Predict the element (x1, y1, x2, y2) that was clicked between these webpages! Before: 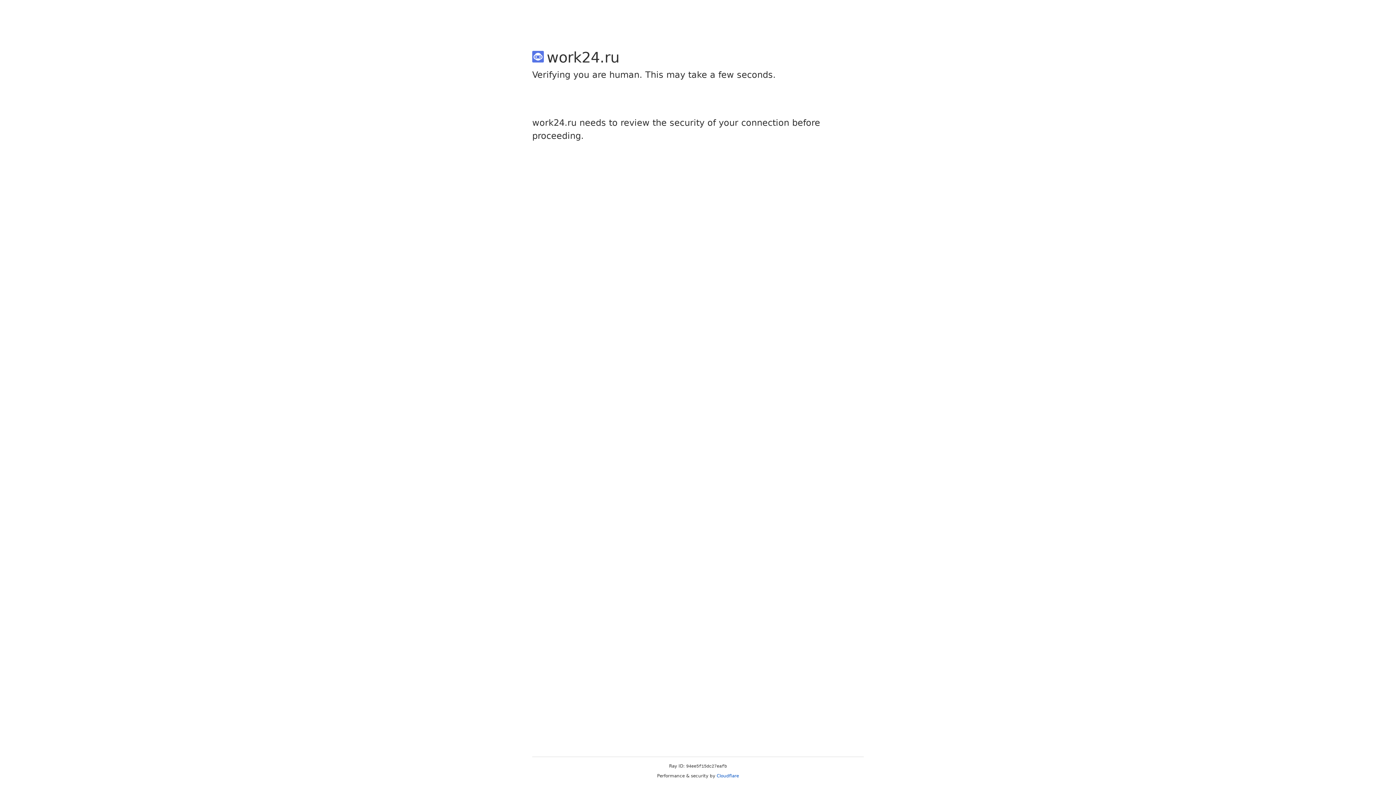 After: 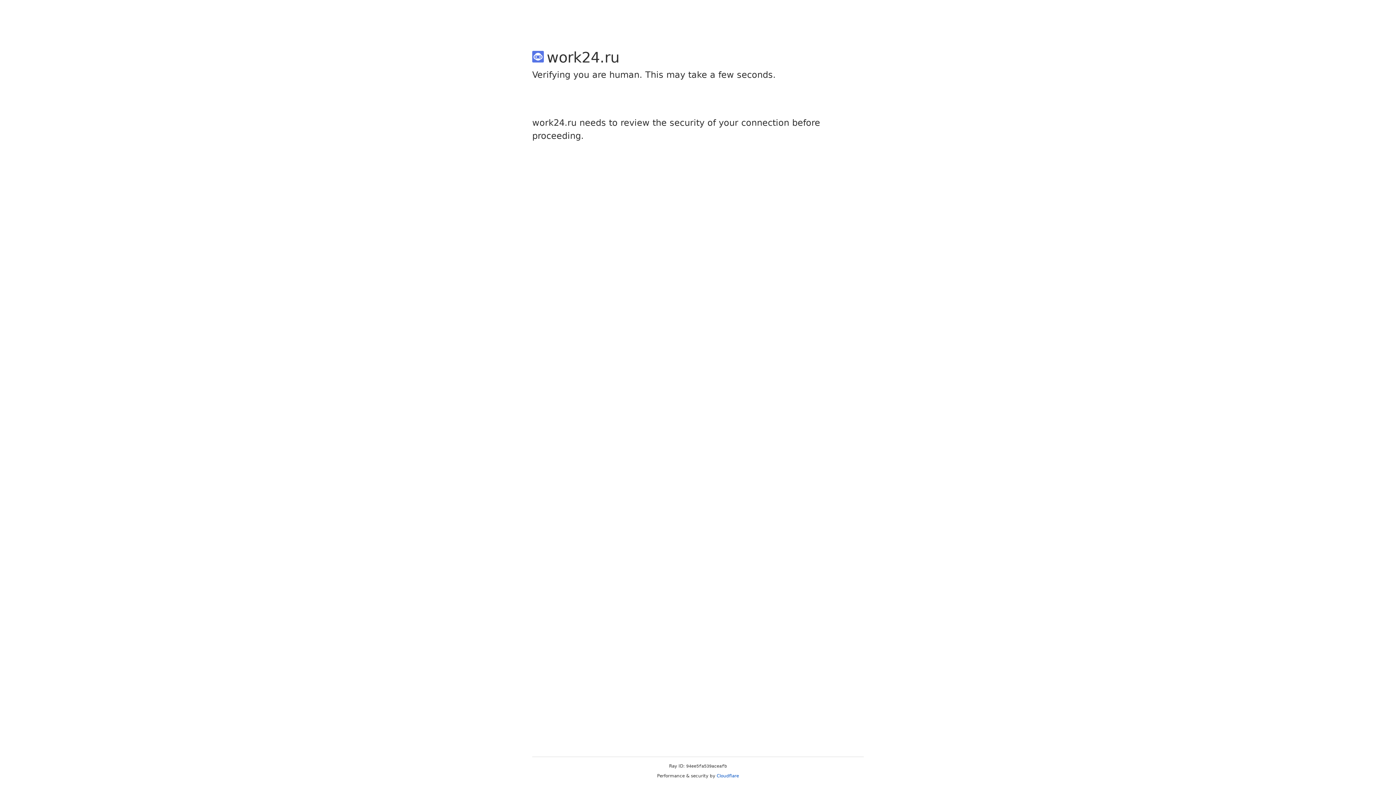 Action: label: Cloudflare bbox: (716, 773, 739, 778)